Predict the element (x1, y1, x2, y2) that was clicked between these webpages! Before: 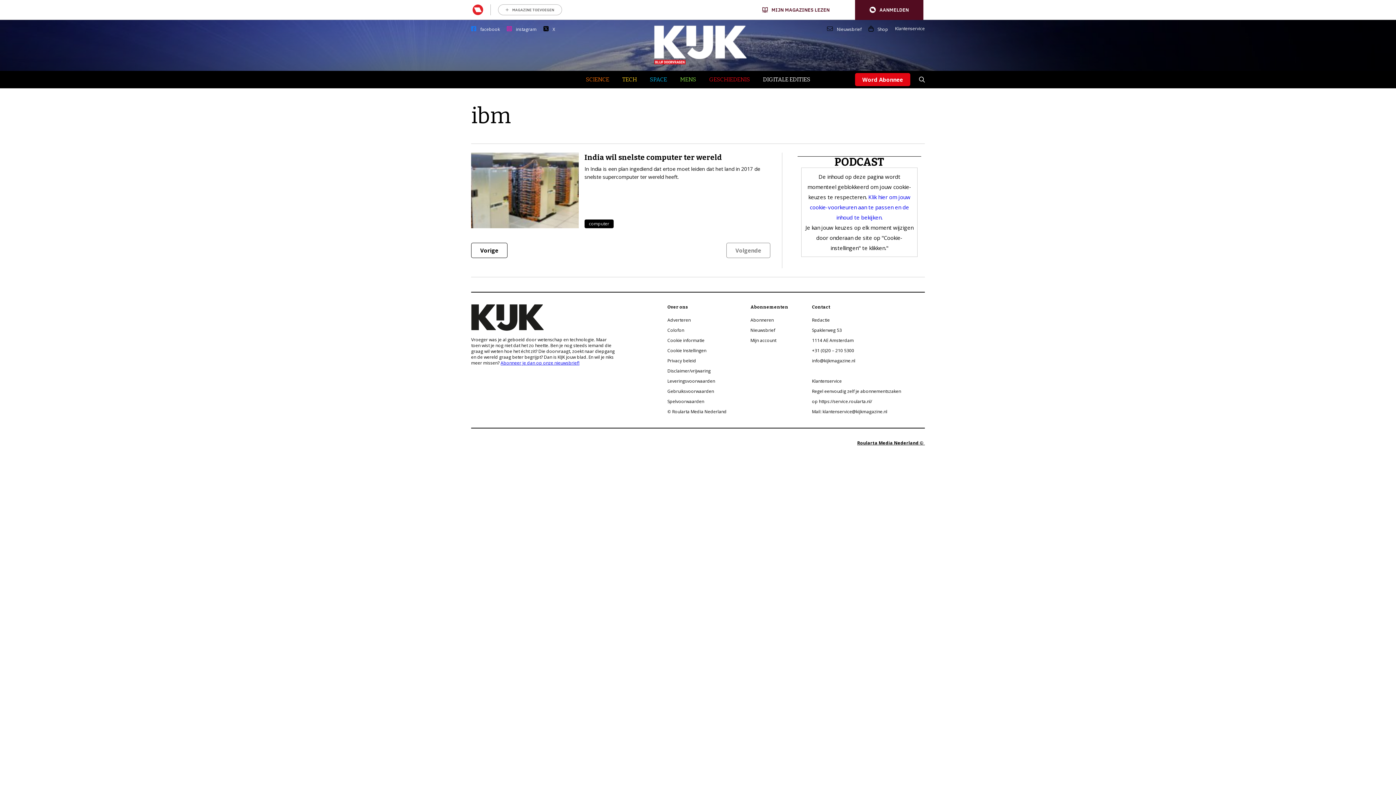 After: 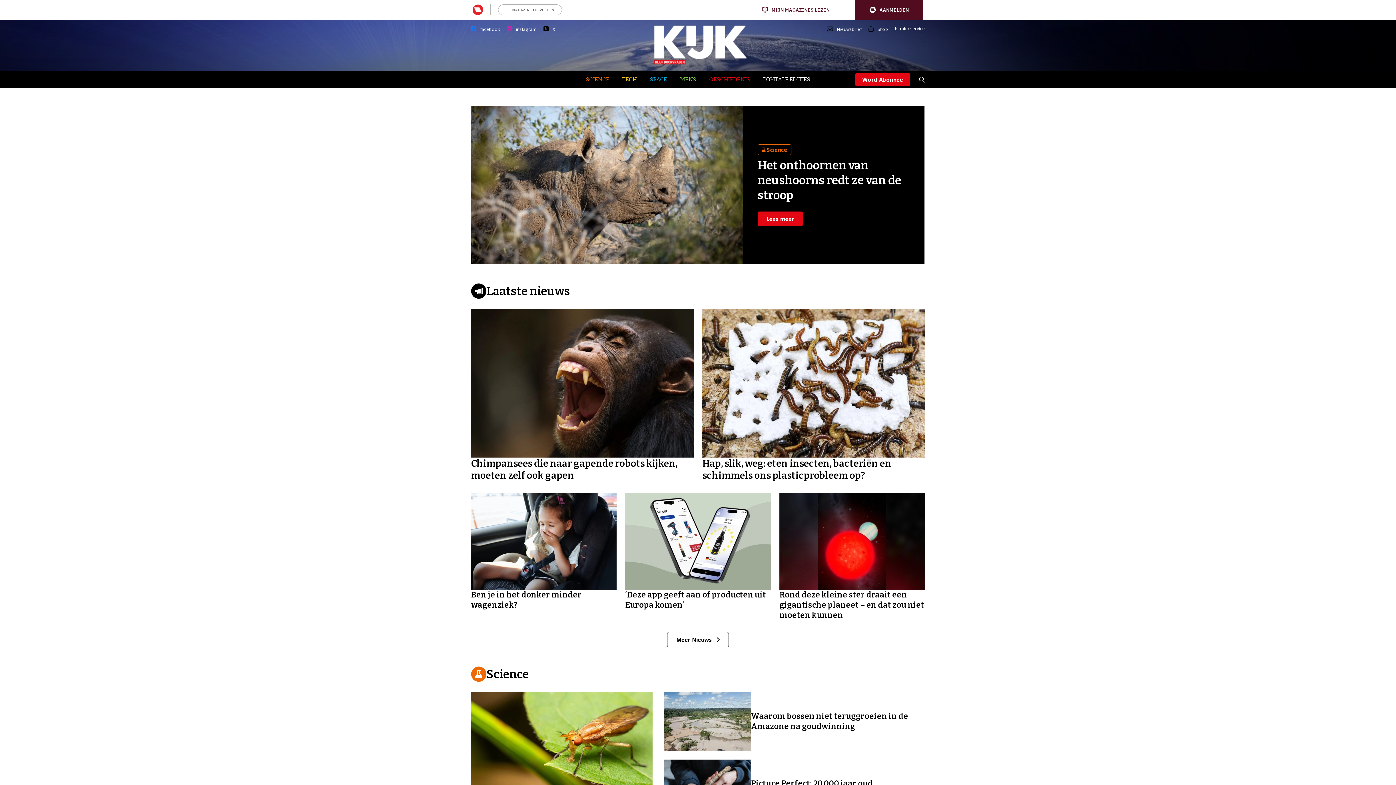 Action: bbox: (812, 368, 813, 374) label:  